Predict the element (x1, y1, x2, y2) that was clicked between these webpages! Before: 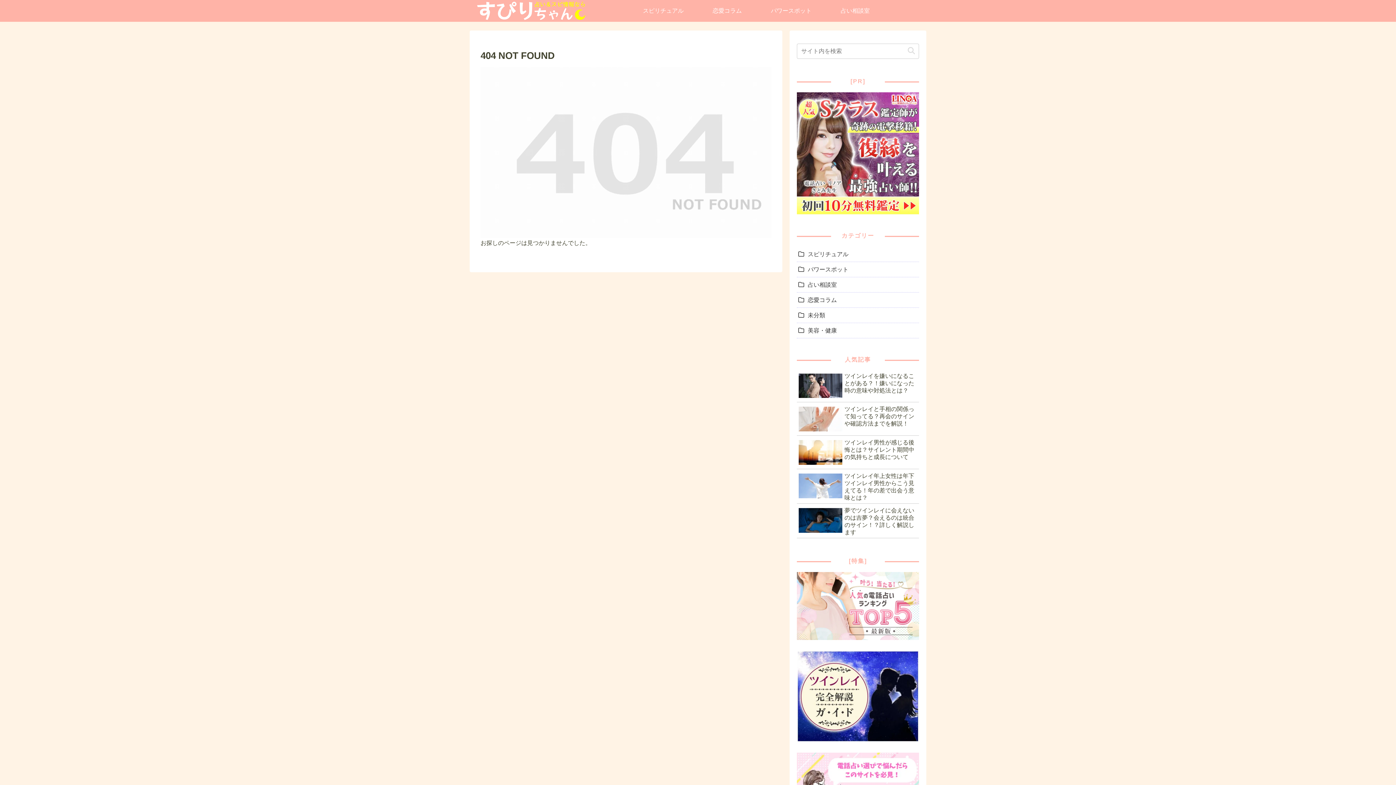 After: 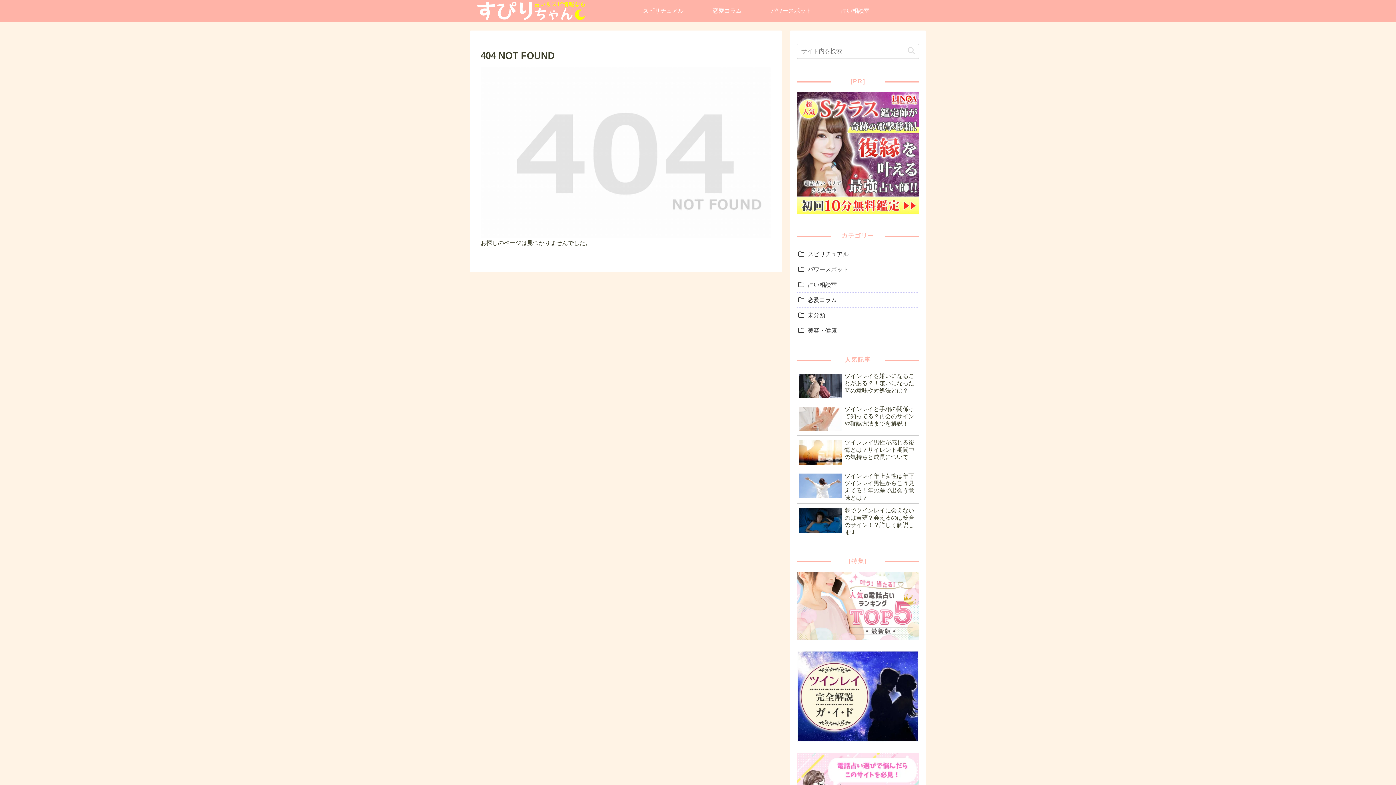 Action: bbox: (797, 92, 919, 214)